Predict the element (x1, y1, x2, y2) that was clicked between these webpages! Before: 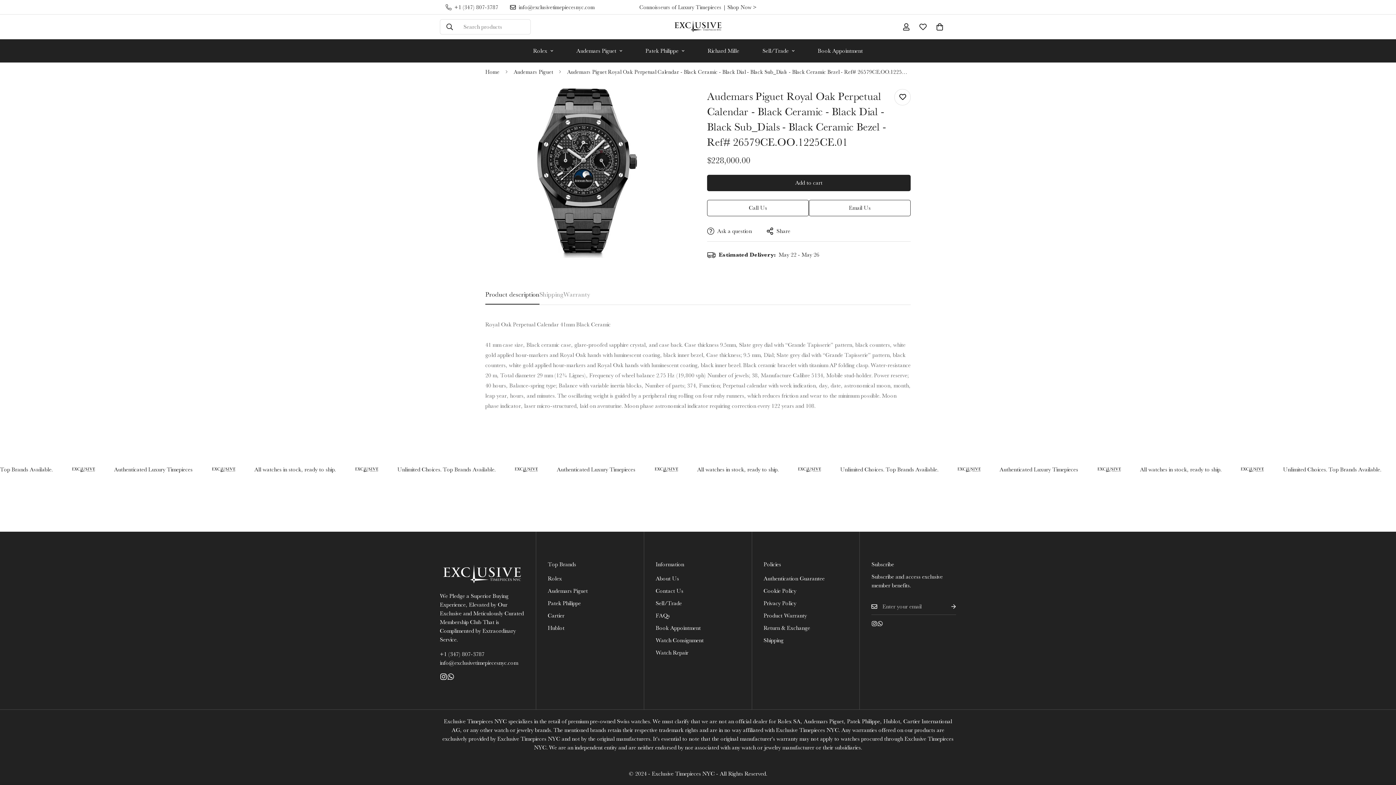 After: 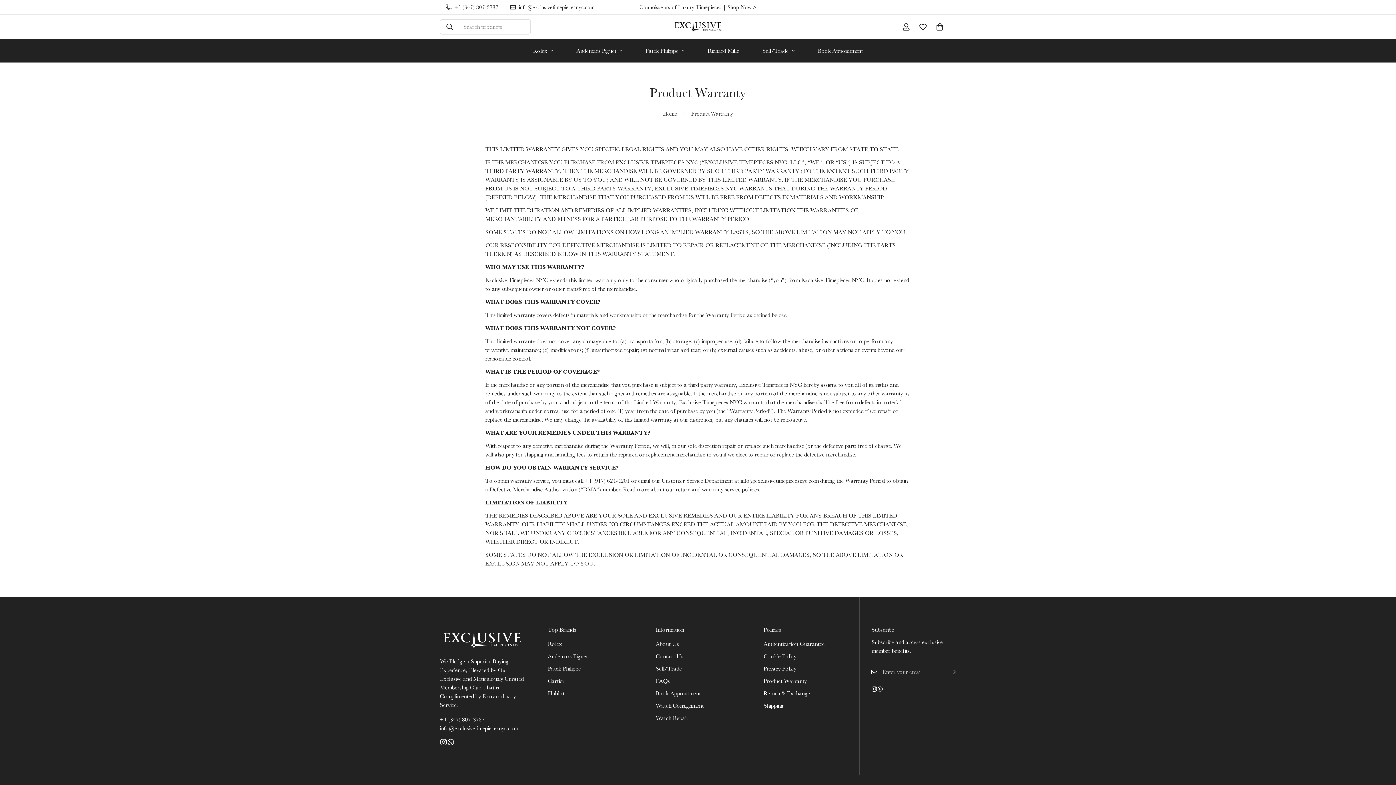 Action: bbox: (763, 612, 807, 619) label: Product Warranty